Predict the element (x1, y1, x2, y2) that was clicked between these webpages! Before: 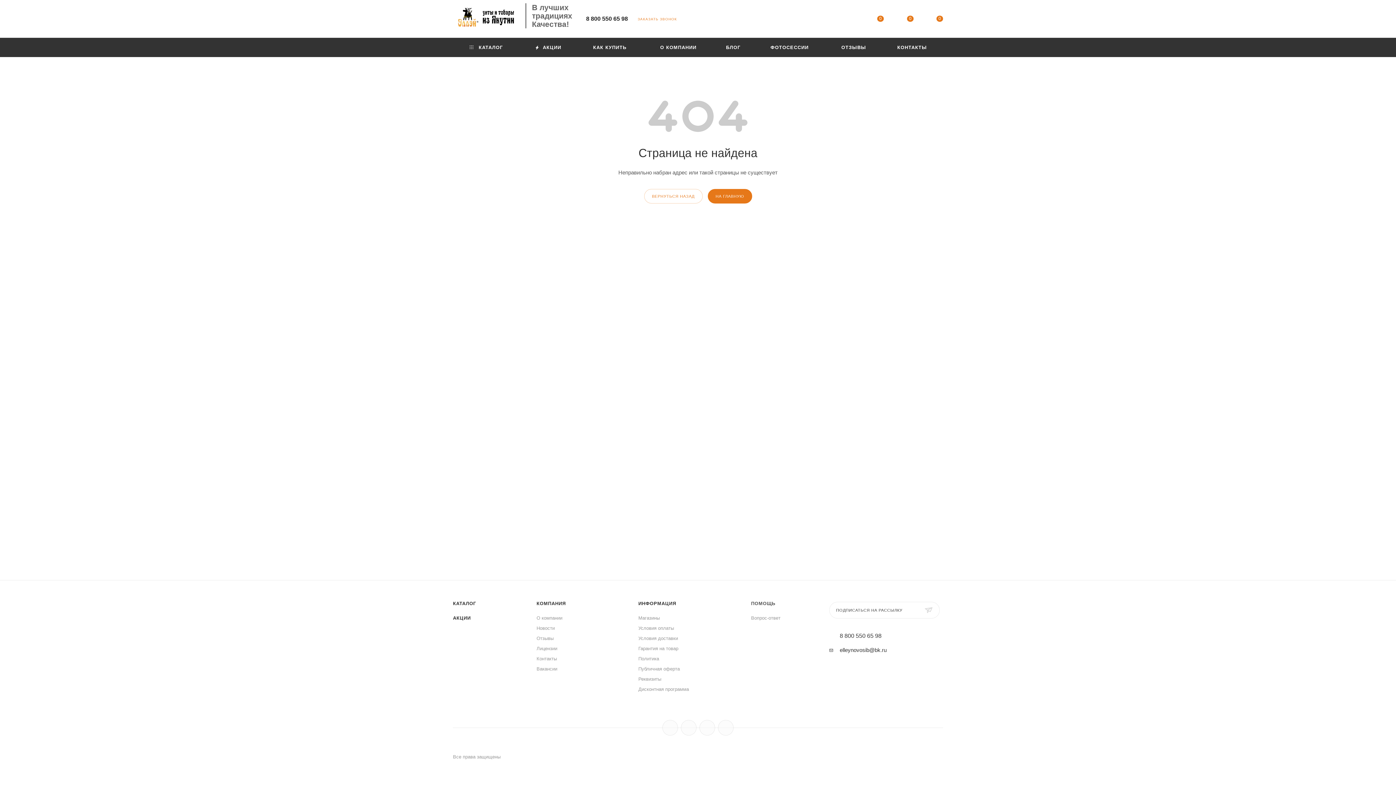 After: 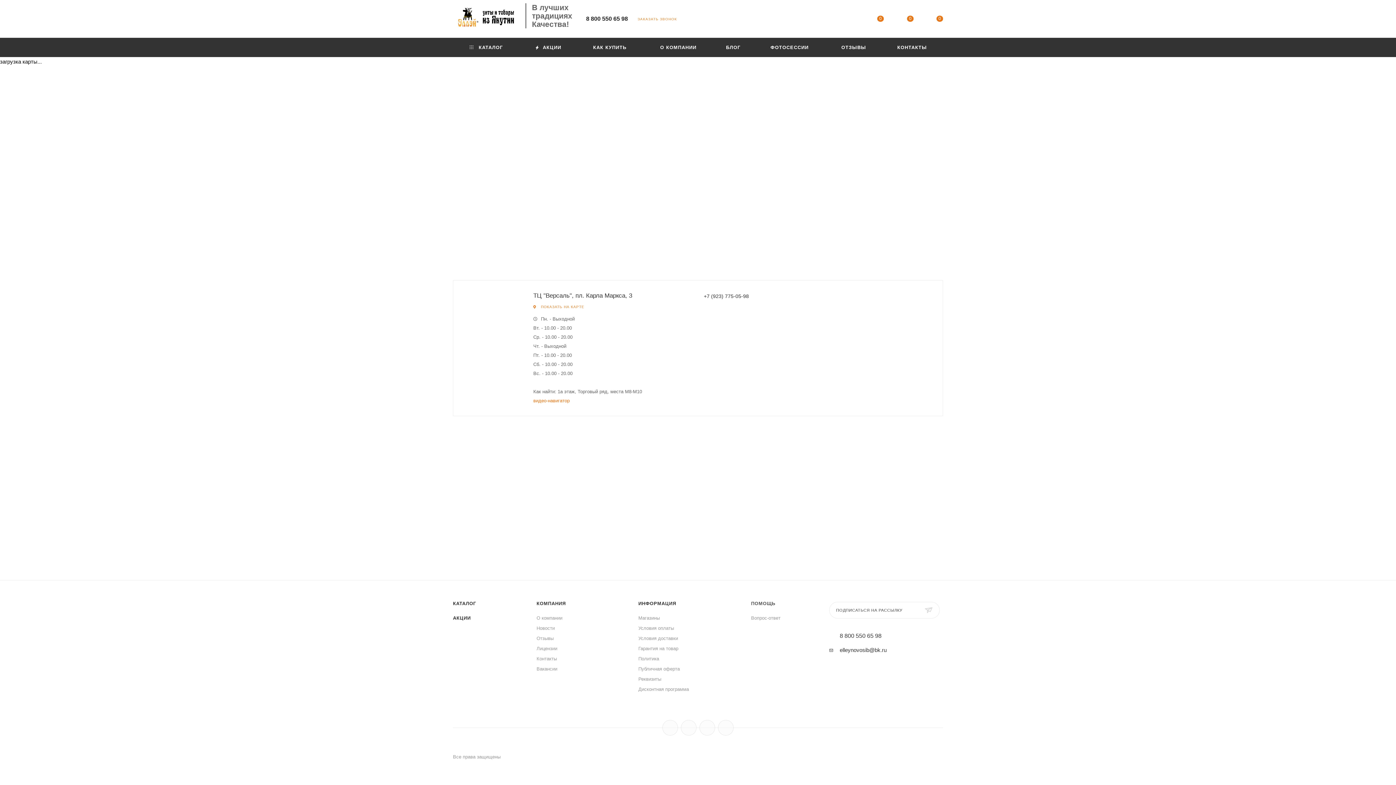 Action: label: Магазины bbox: (638, 615, 660, 621)